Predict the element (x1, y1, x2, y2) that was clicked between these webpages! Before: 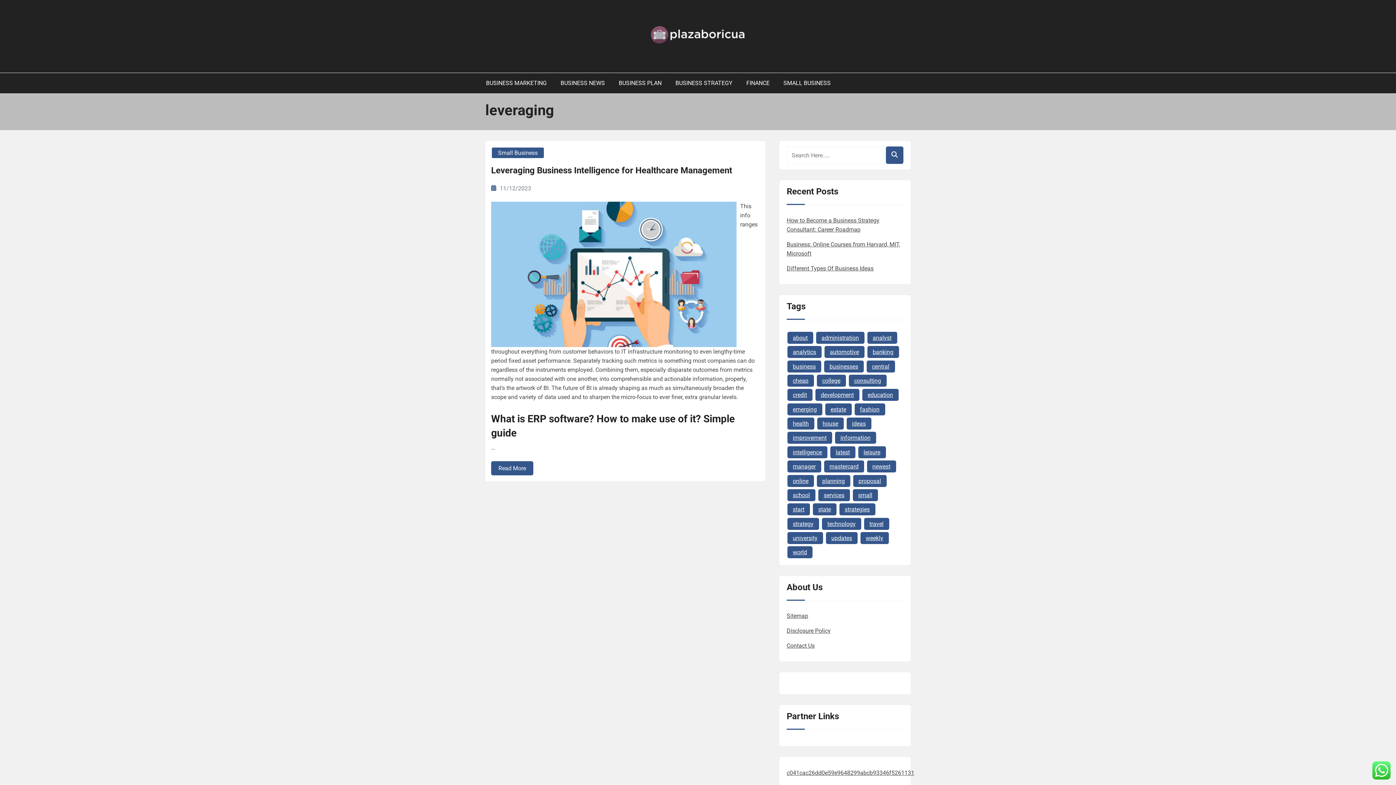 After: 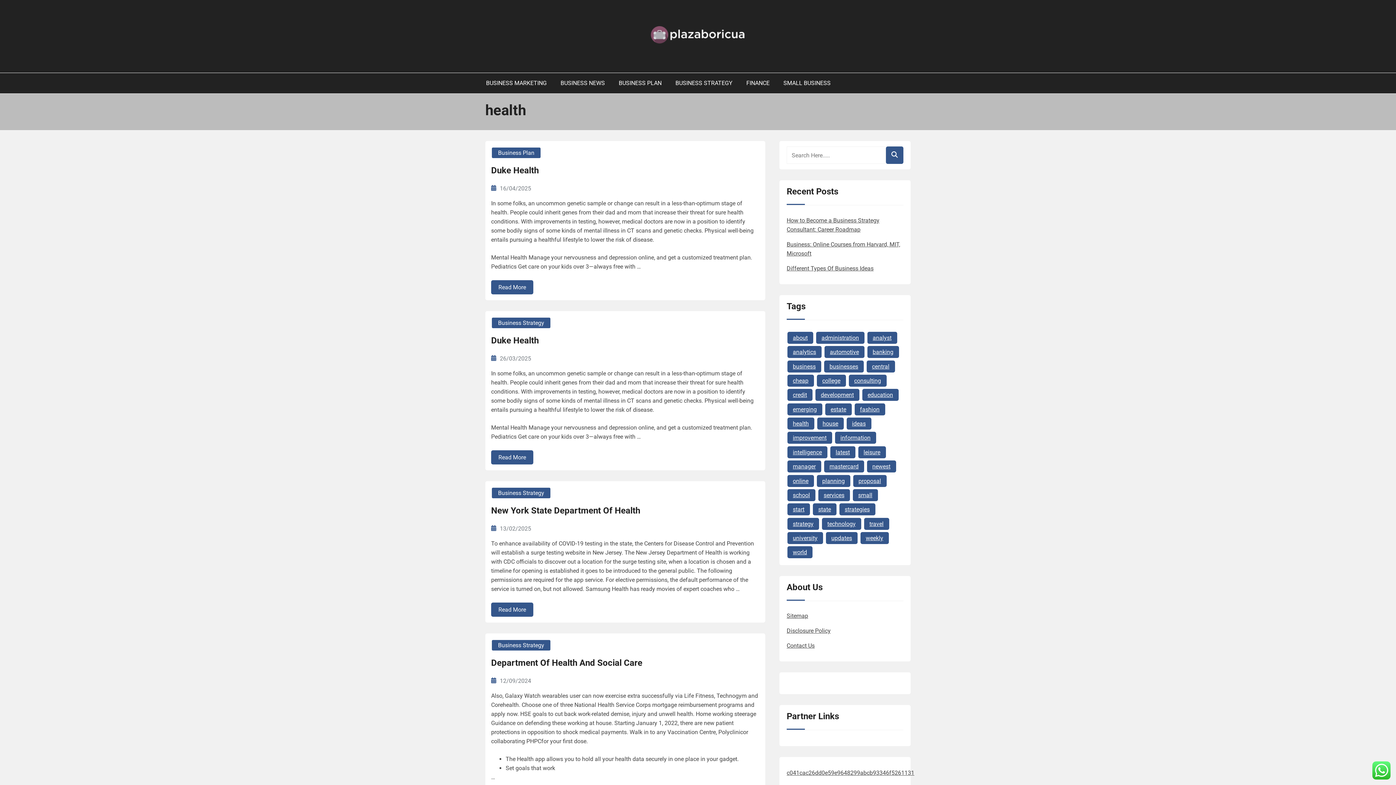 Action: label: health (82 items) bbox: (787, 417, 814, 429)